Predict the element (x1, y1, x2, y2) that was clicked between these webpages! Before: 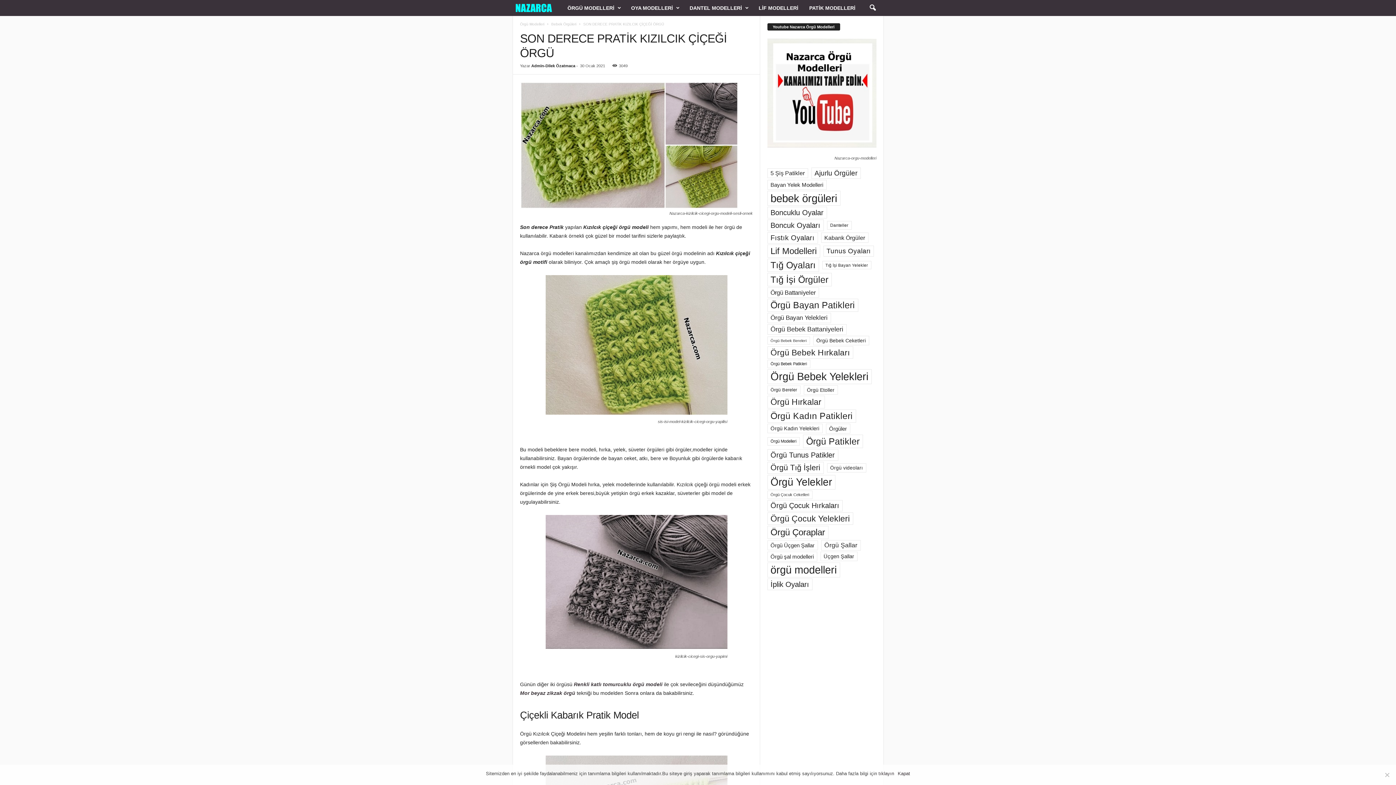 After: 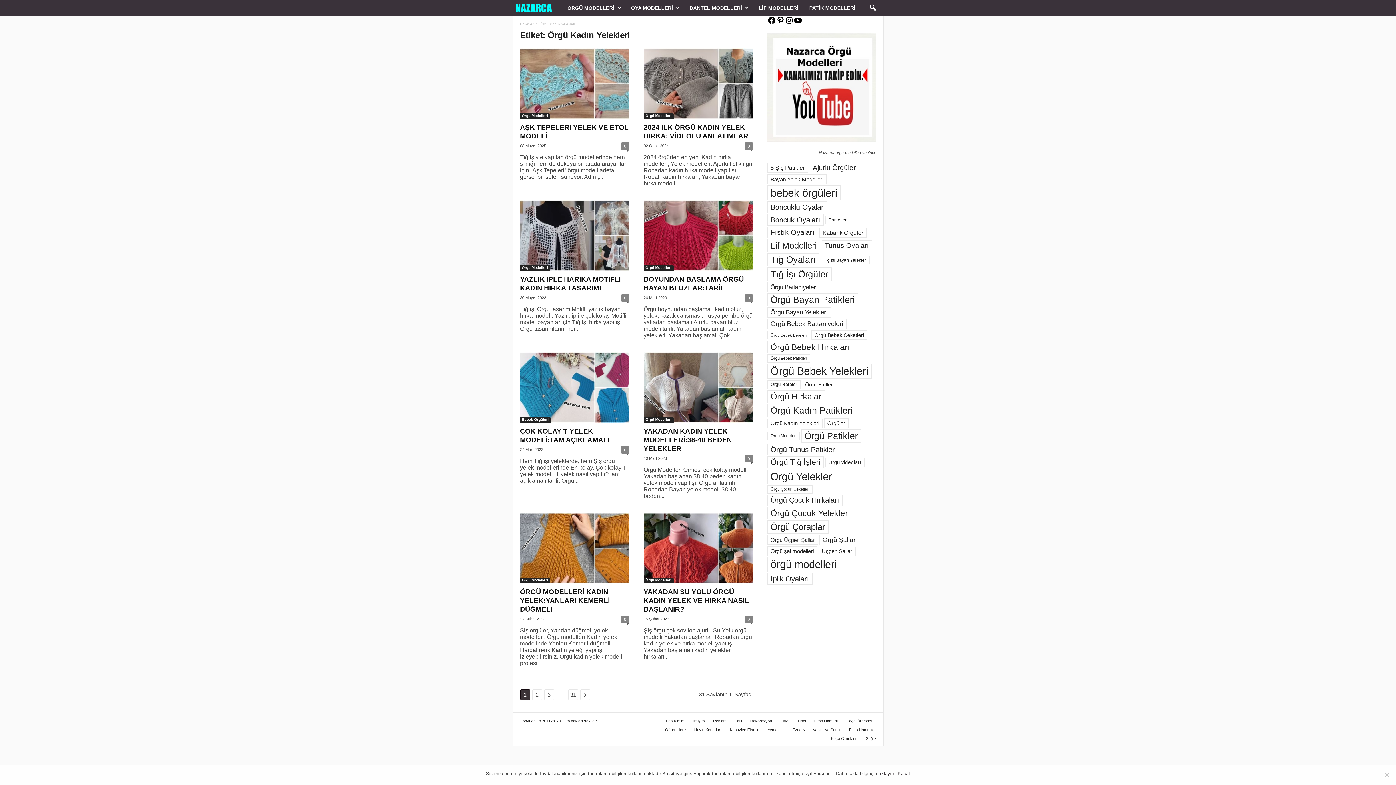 Action: bbox: (767, 424, 822, 433) label: Örgü Kadın Yelekleri (242 öge)